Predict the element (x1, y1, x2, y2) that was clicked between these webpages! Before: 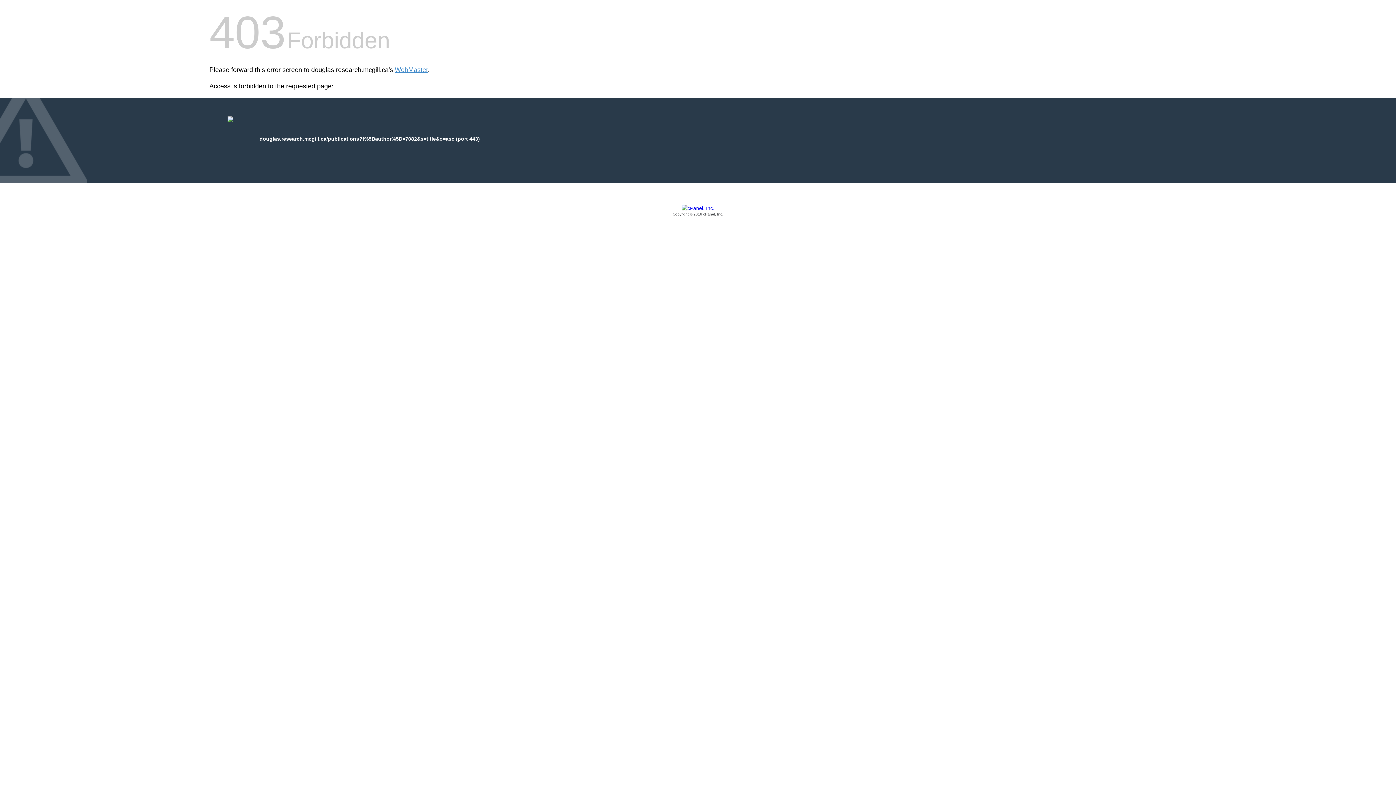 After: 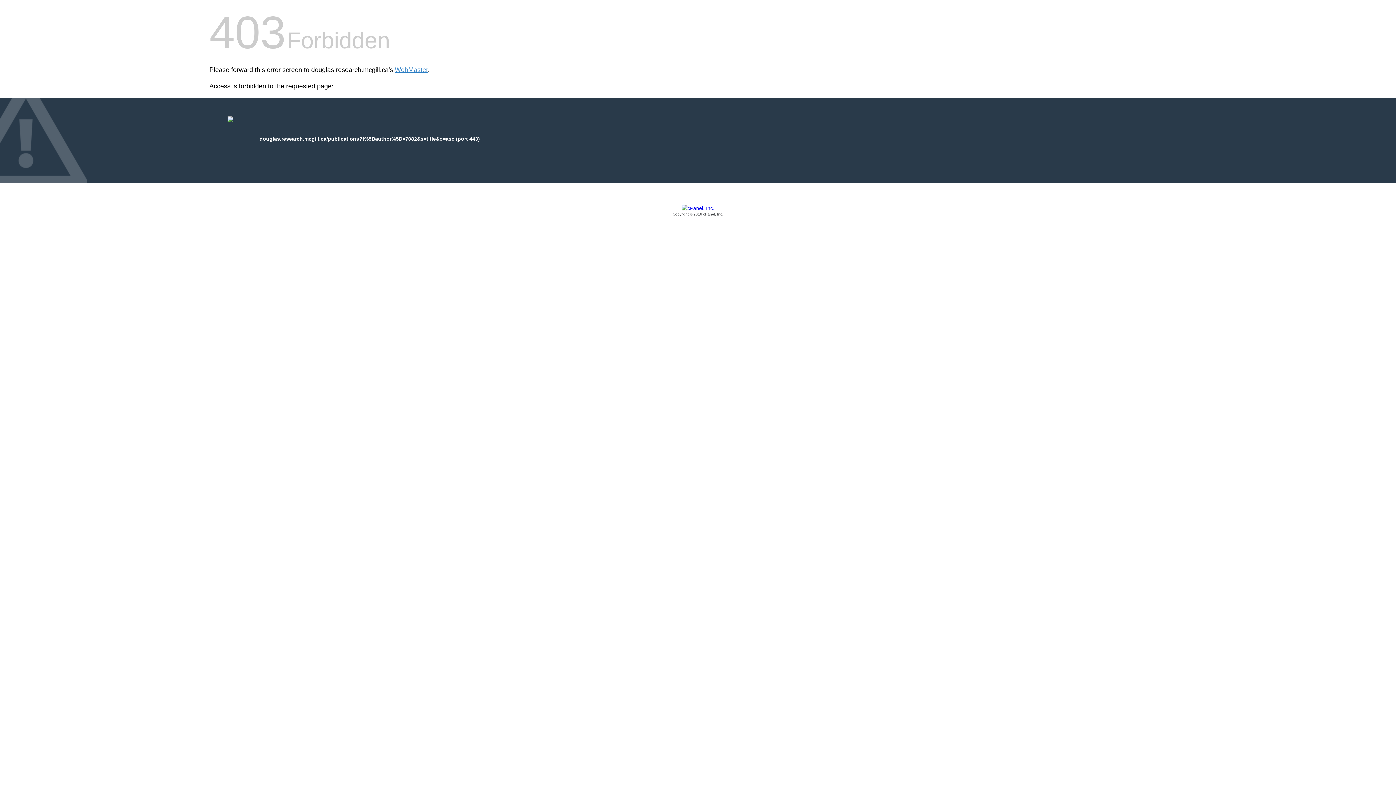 Action: bbox: (209, 205, 1186, 217) label: Copyright © 2016 cPanel, Inc.